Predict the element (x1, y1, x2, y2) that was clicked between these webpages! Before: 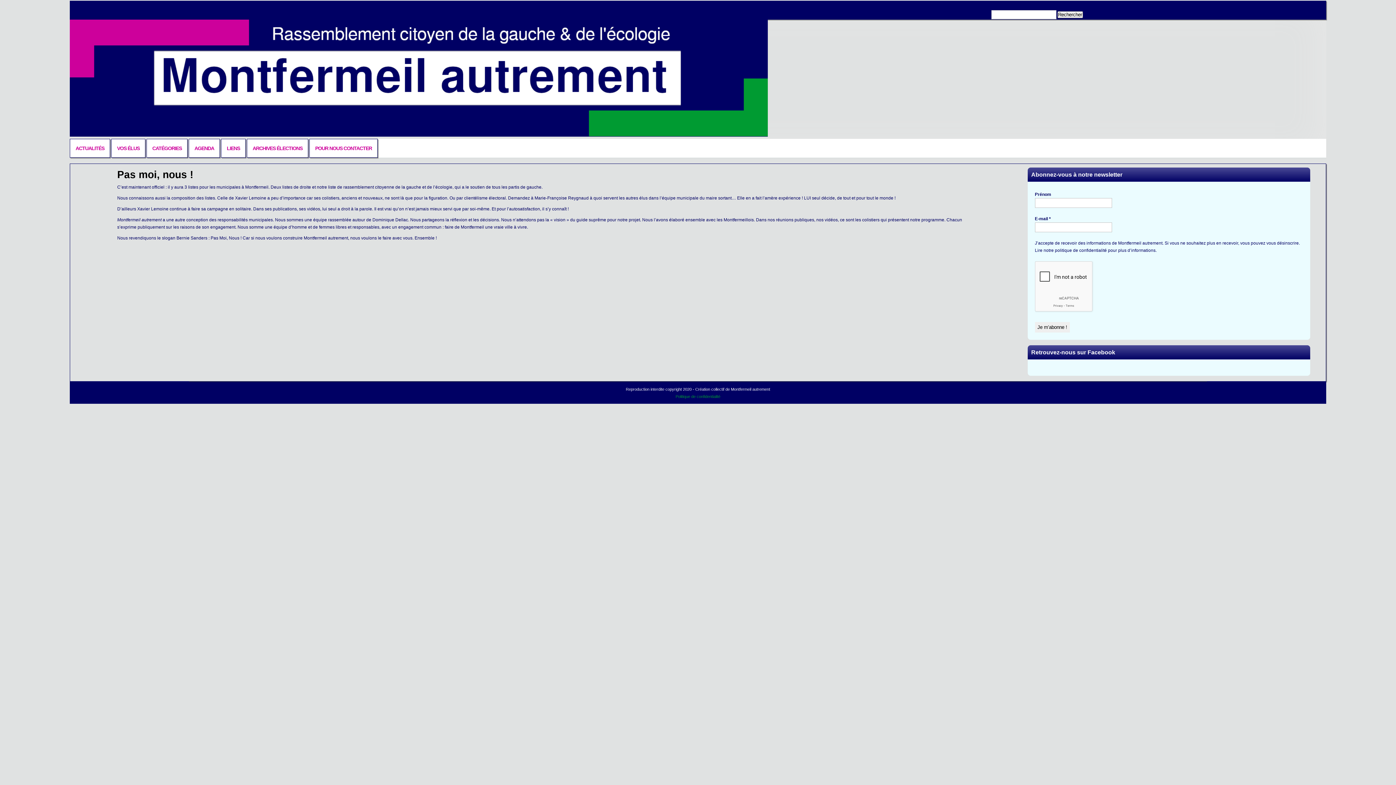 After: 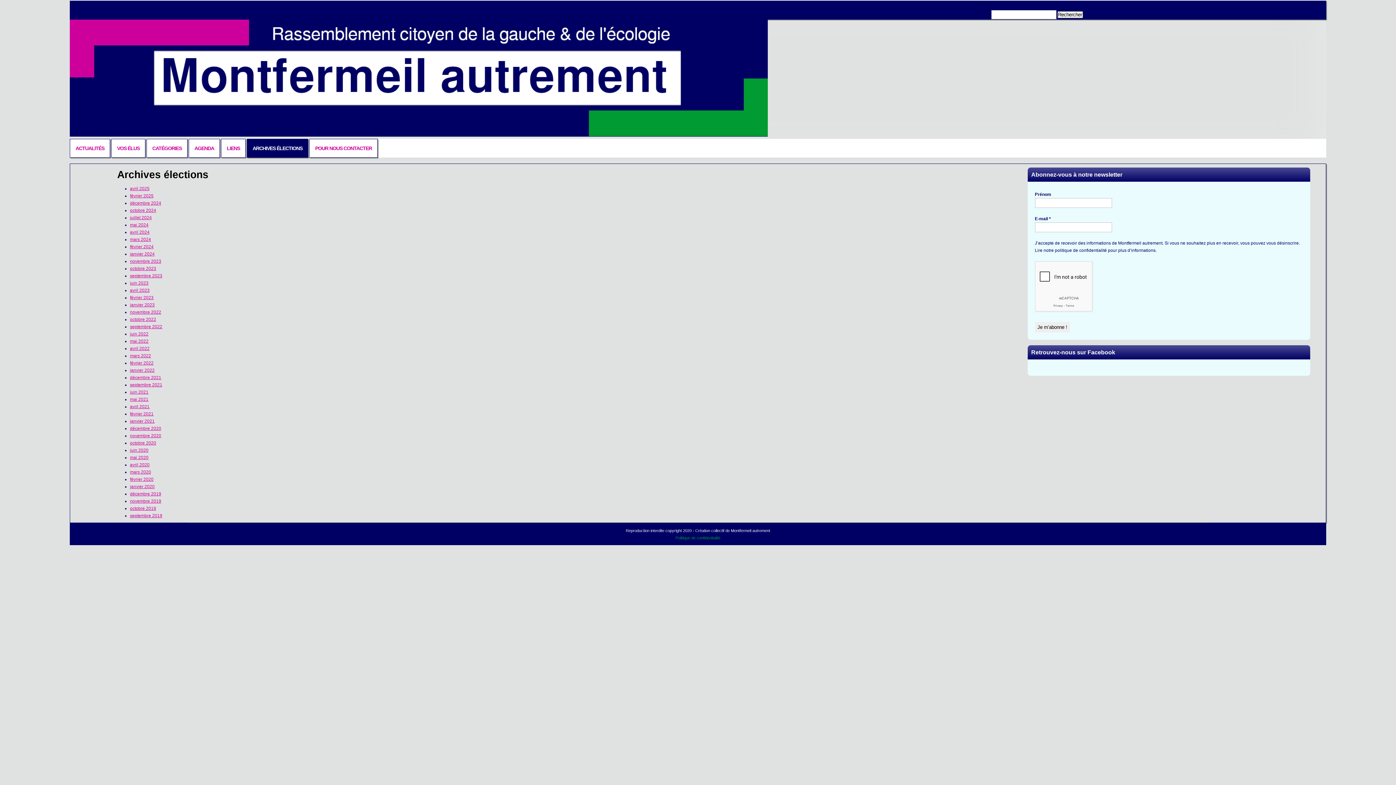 Action: label: ARCHIVES ÉLECTIONS bbox: (246, 138, 308, 157)